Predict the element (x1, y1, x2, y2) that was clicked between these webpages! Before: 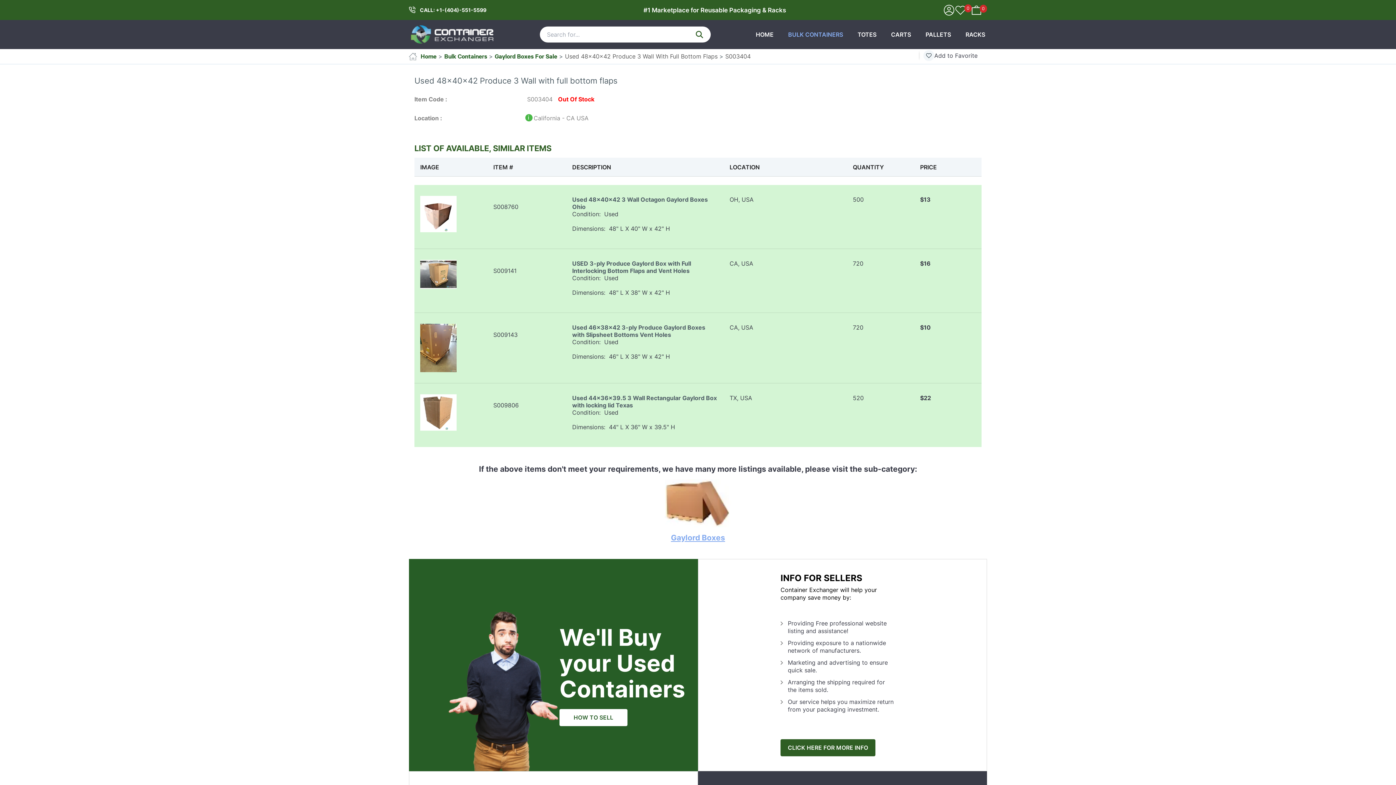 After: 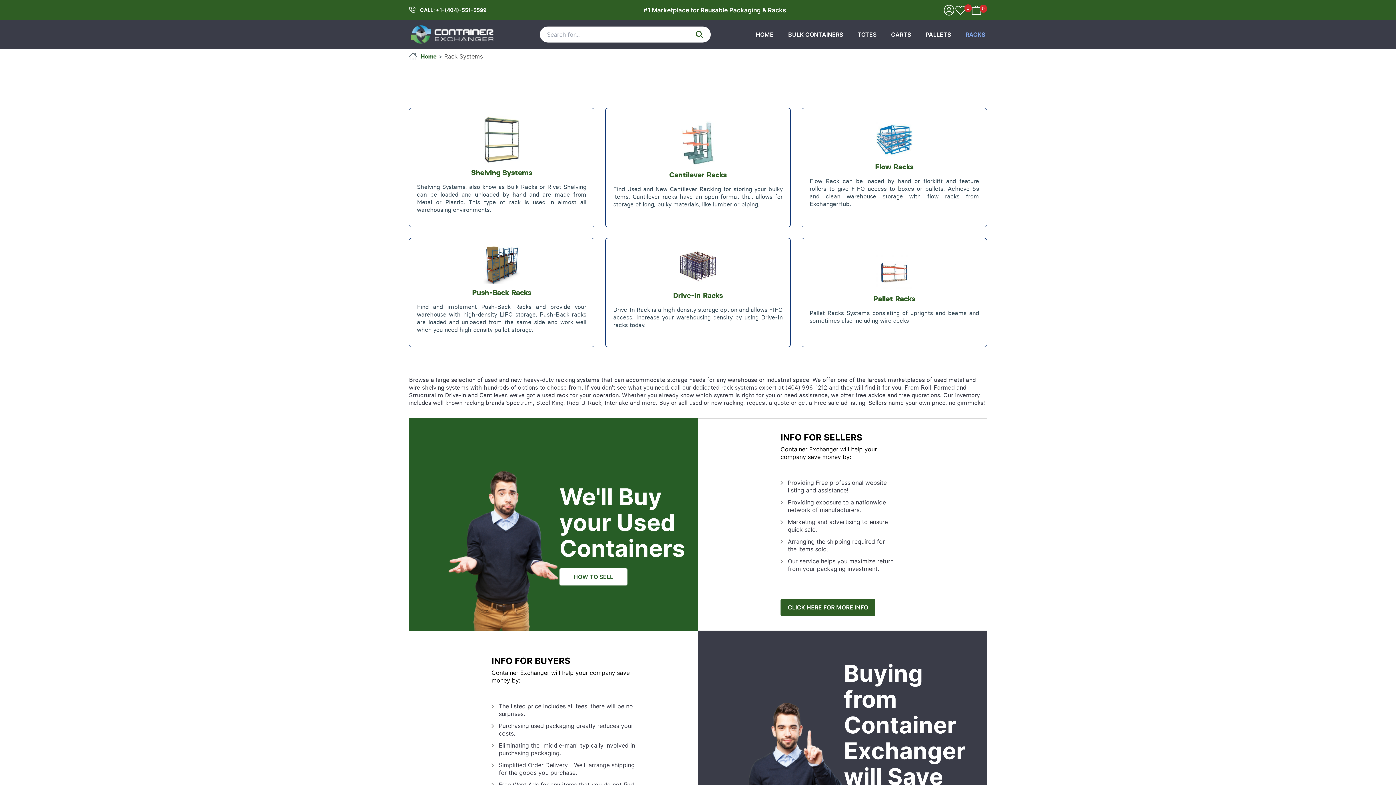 Action: bbox: (965, 20, 985, 49) label: RACKS